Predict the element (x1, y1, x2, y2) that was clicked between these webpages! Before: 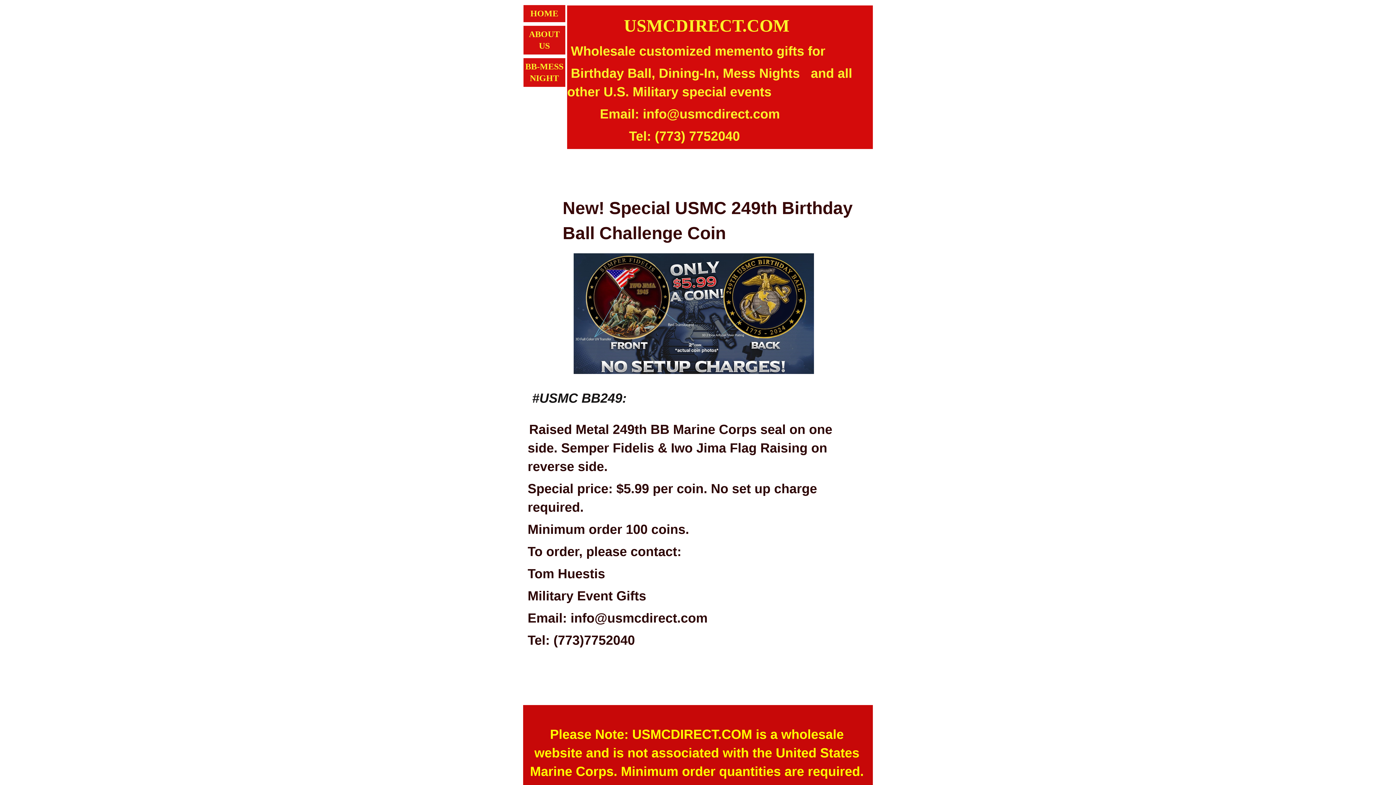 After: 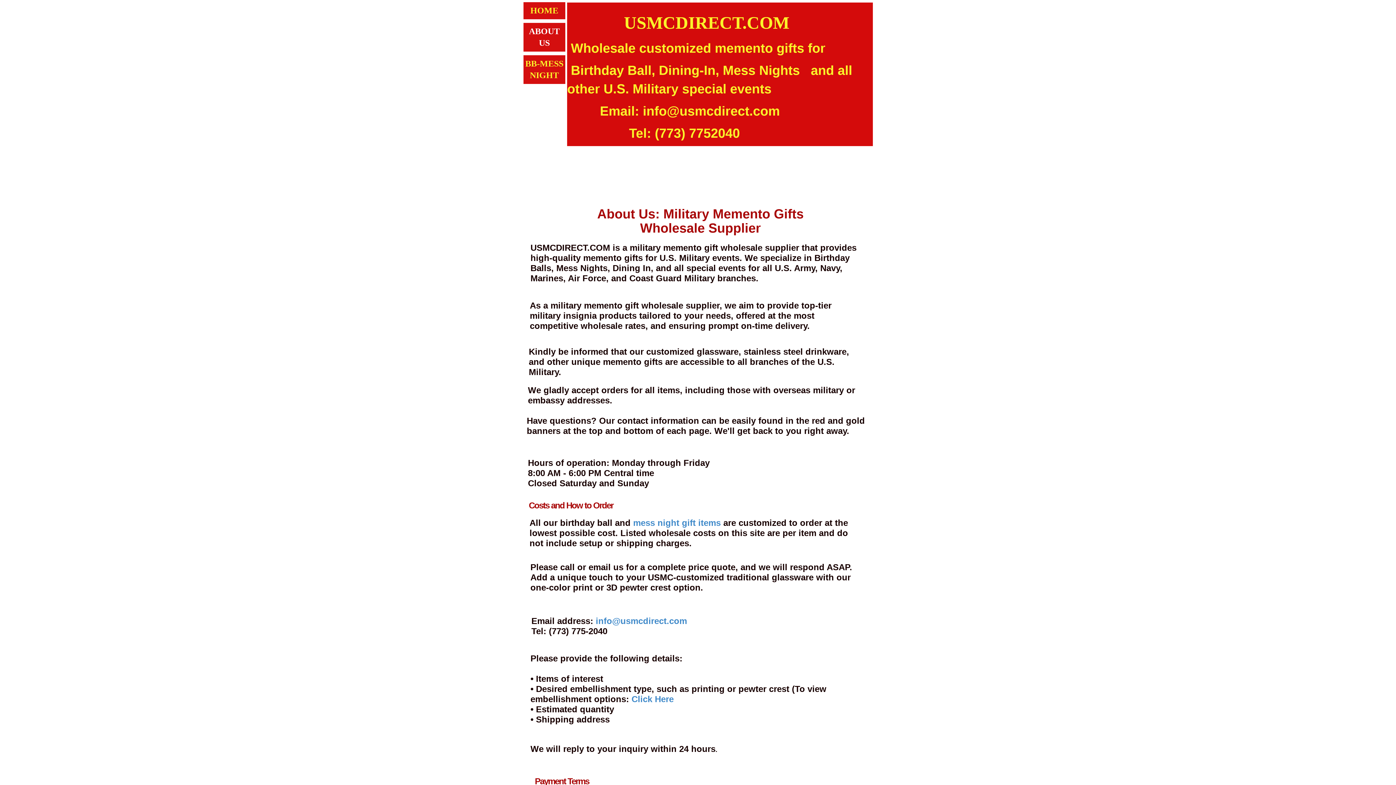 Action: bbox: (523, 28, 565, 51) label: ABOUT US